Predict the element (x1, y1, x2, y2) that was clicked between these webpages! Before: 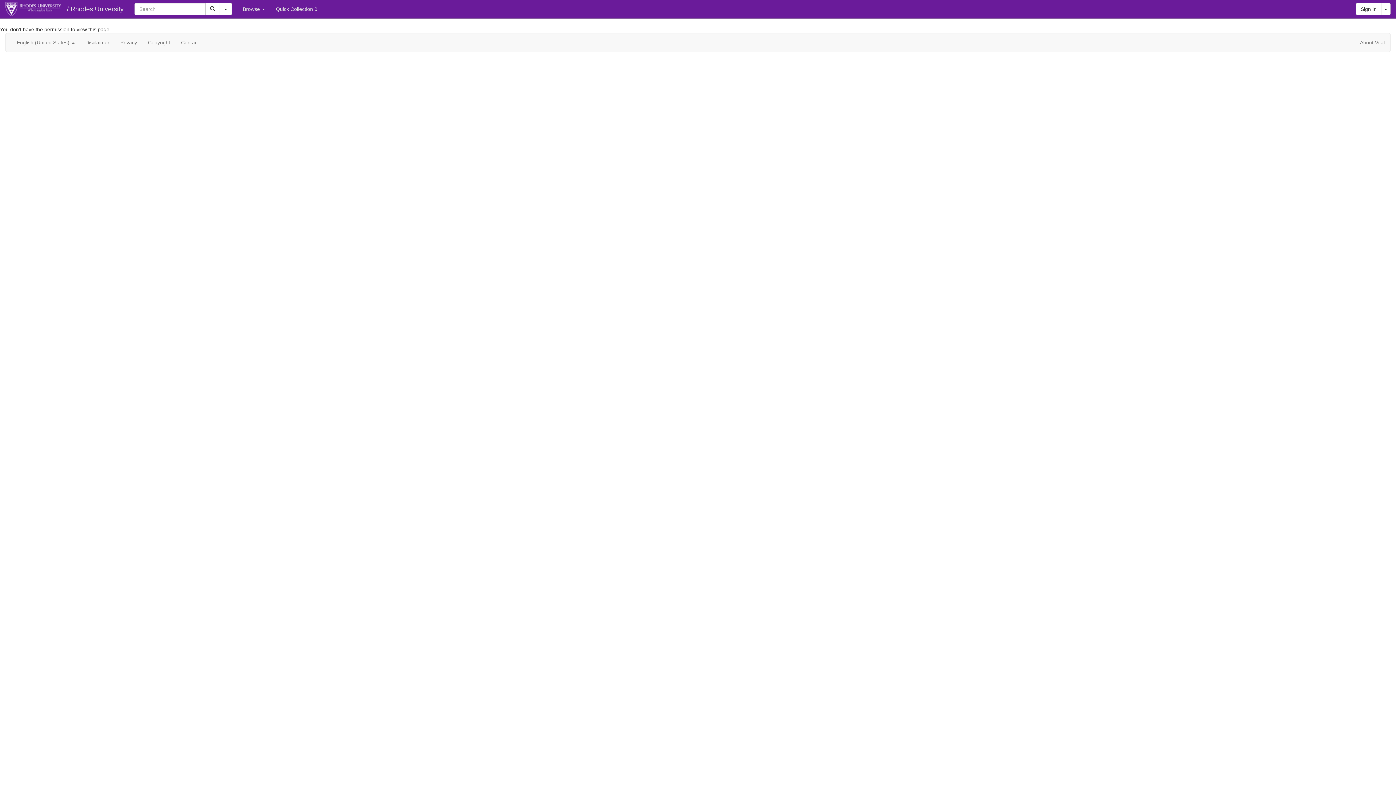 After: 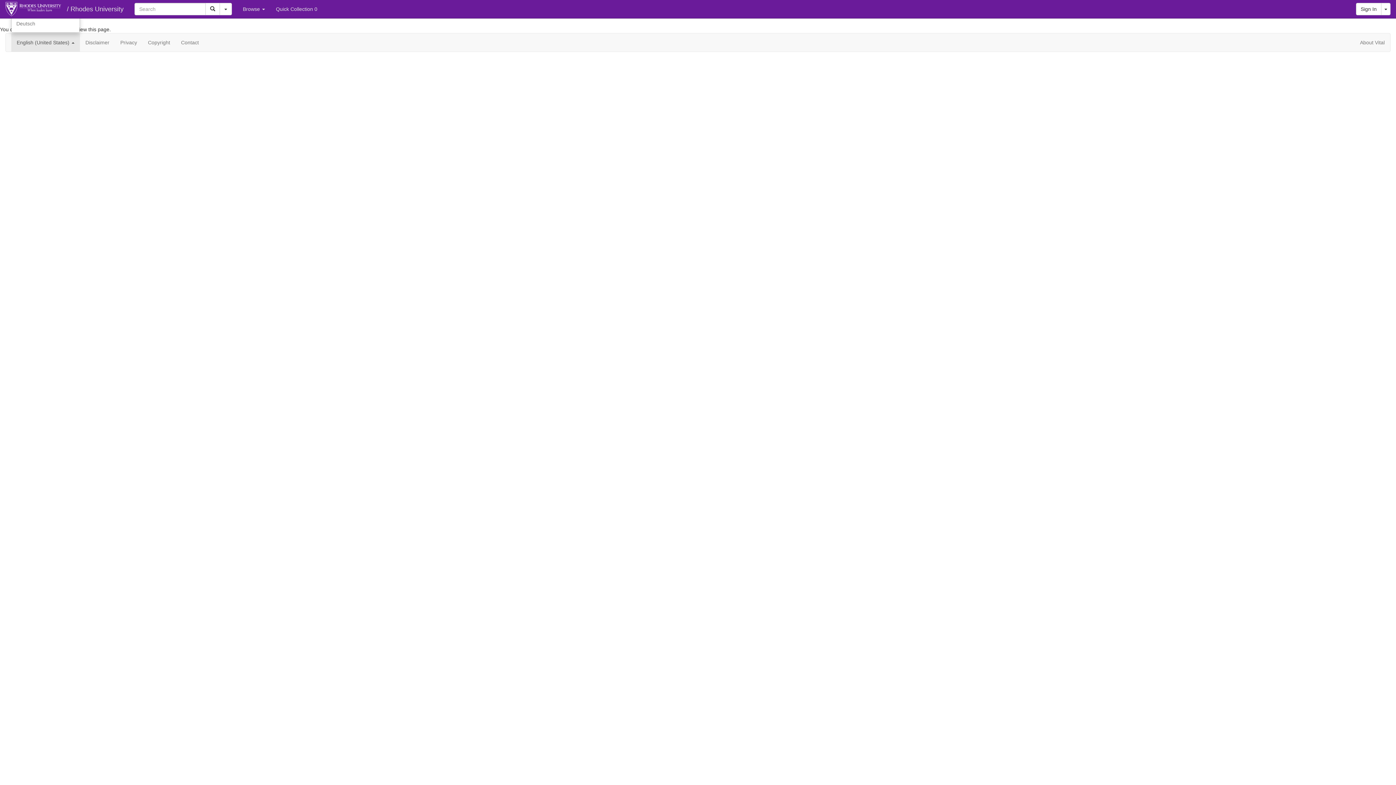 Action: bbox: (11, 33, 80, 51) label: English (United States) 